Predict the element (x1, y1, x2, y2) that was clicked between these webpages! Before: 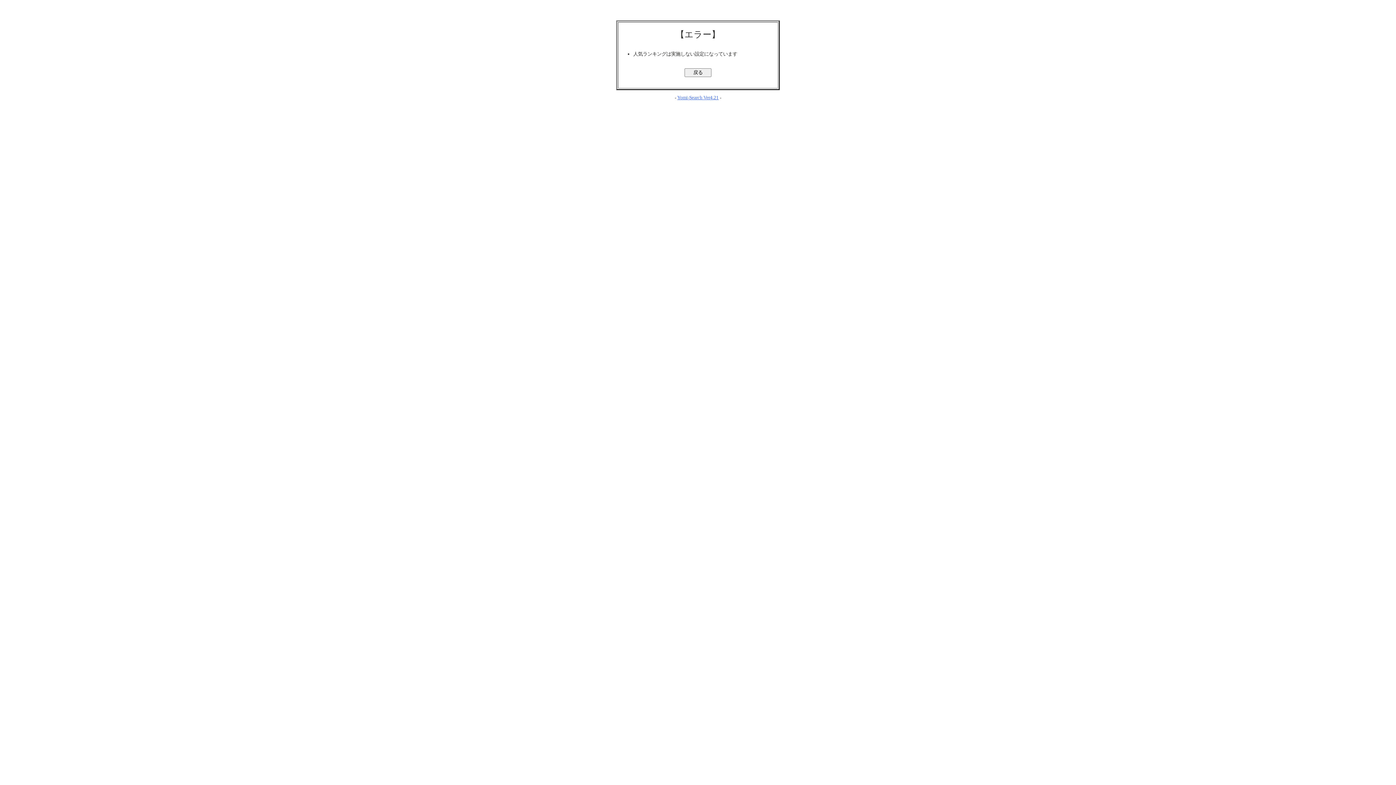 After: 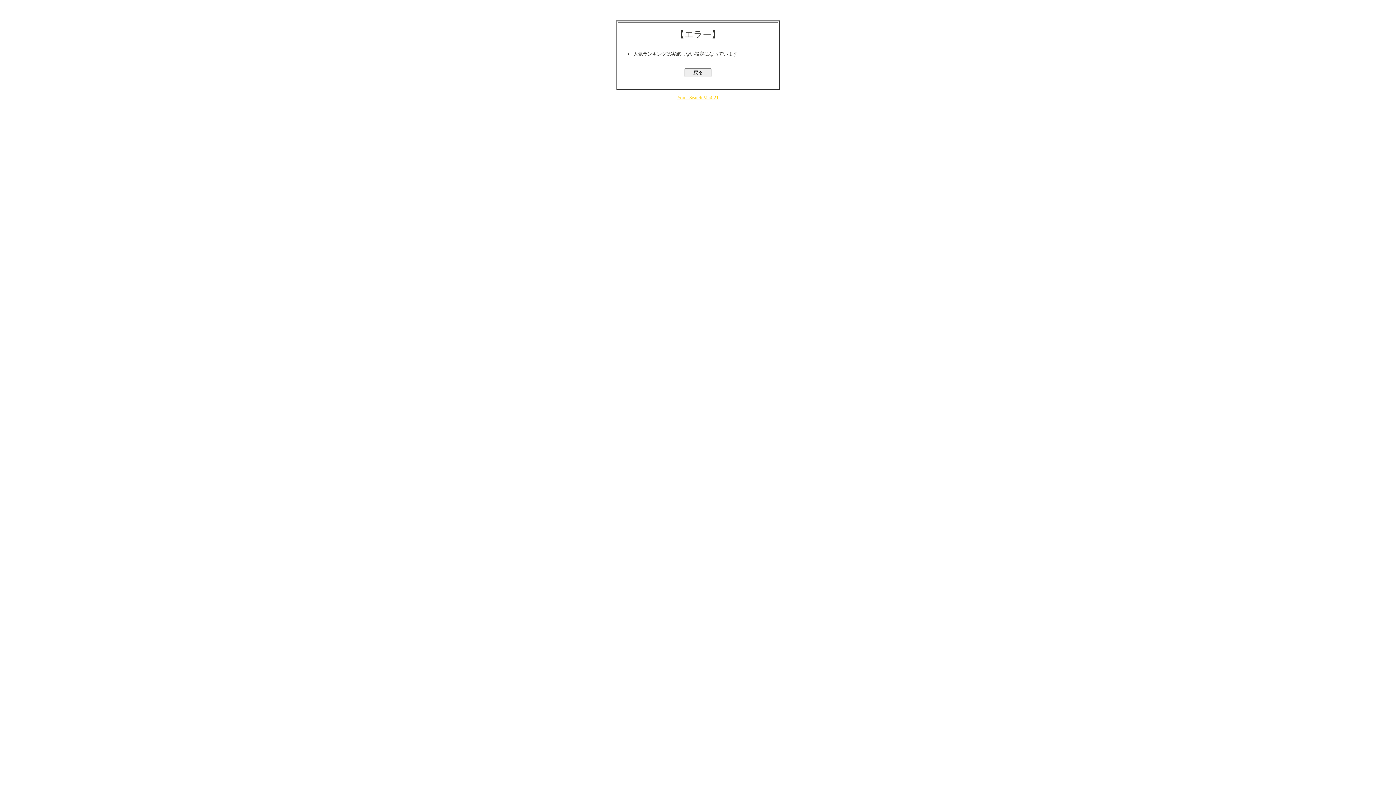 Action: bbox: (677, 95, 718, 100) label: Yomi-Search Ver4.21